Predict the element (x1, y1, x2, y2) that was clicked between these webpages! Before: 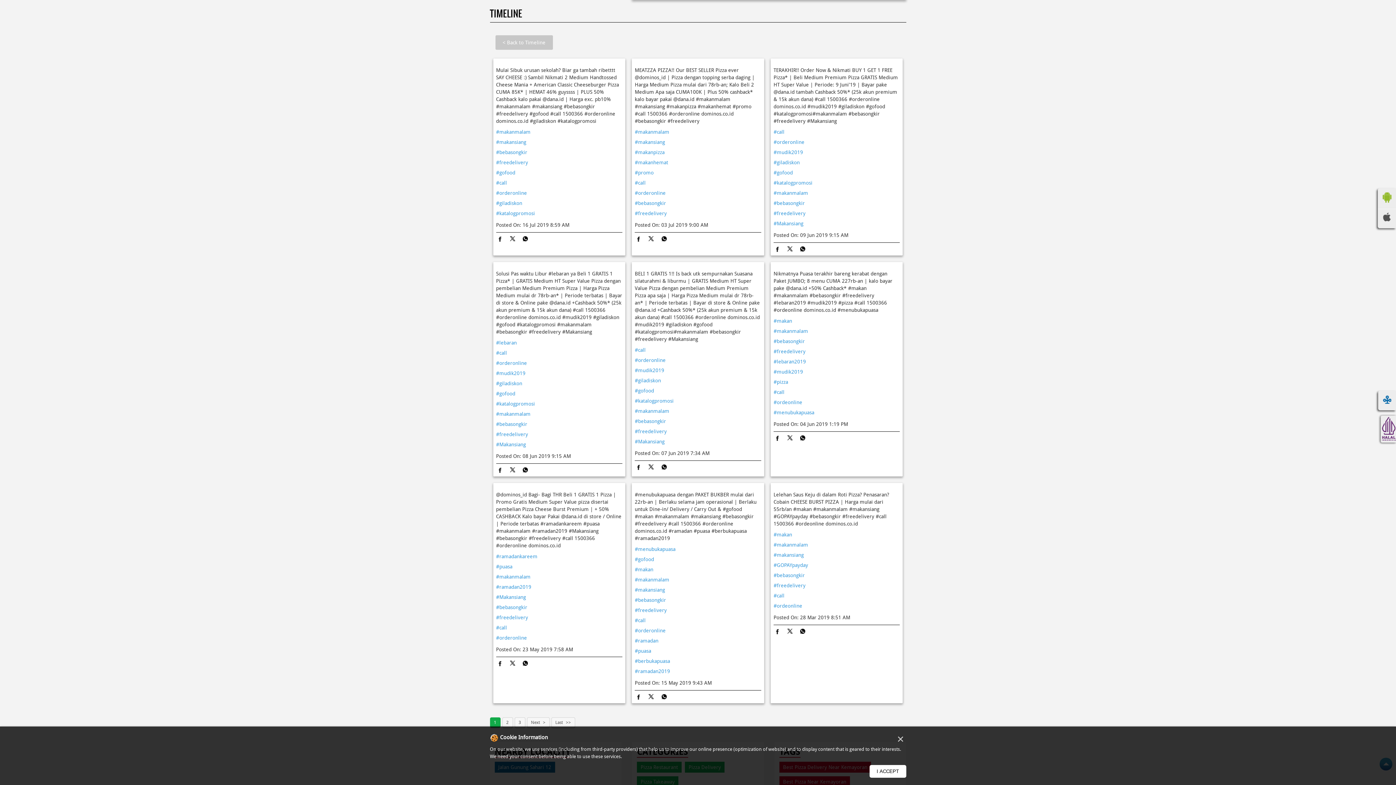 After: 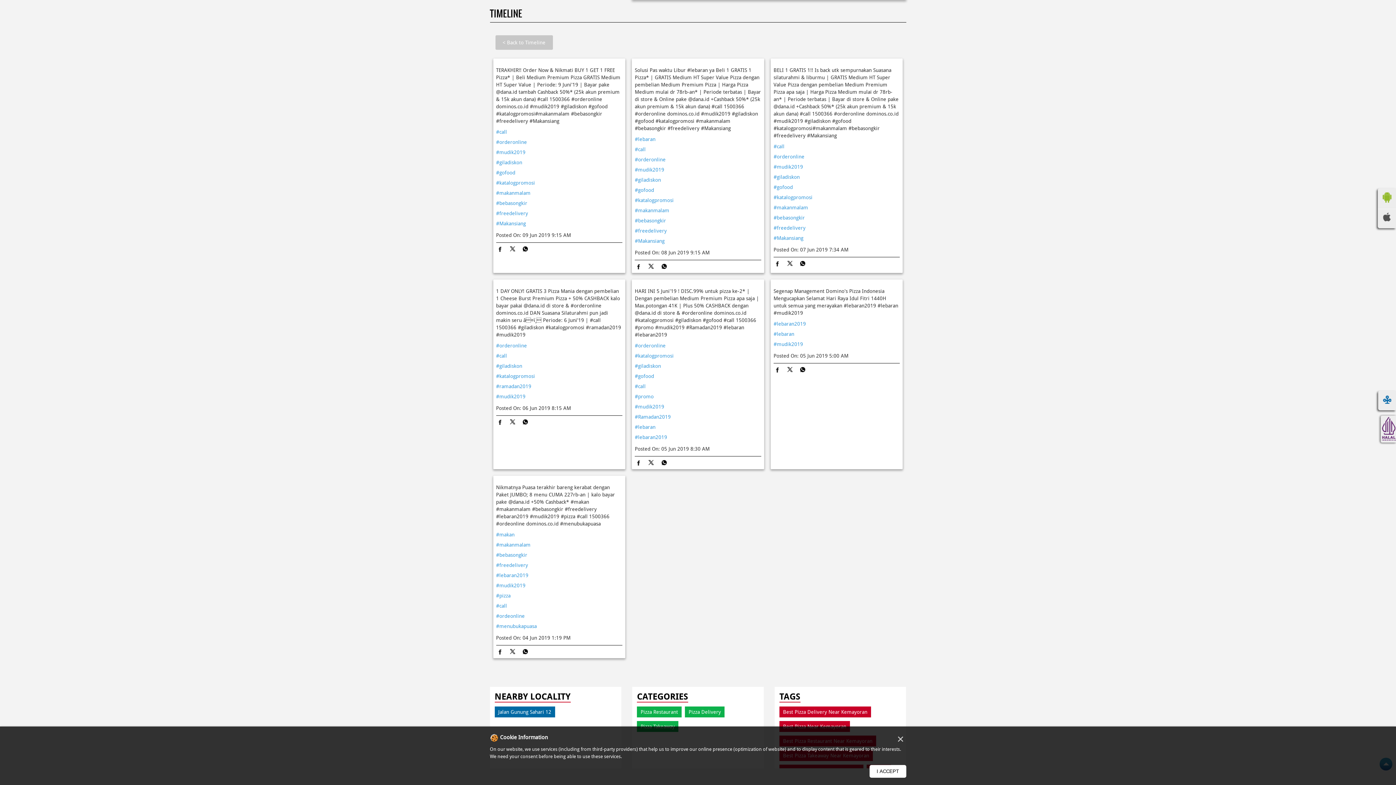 Action: bbox: (496, 370, 622, 376) label: #mudik2019